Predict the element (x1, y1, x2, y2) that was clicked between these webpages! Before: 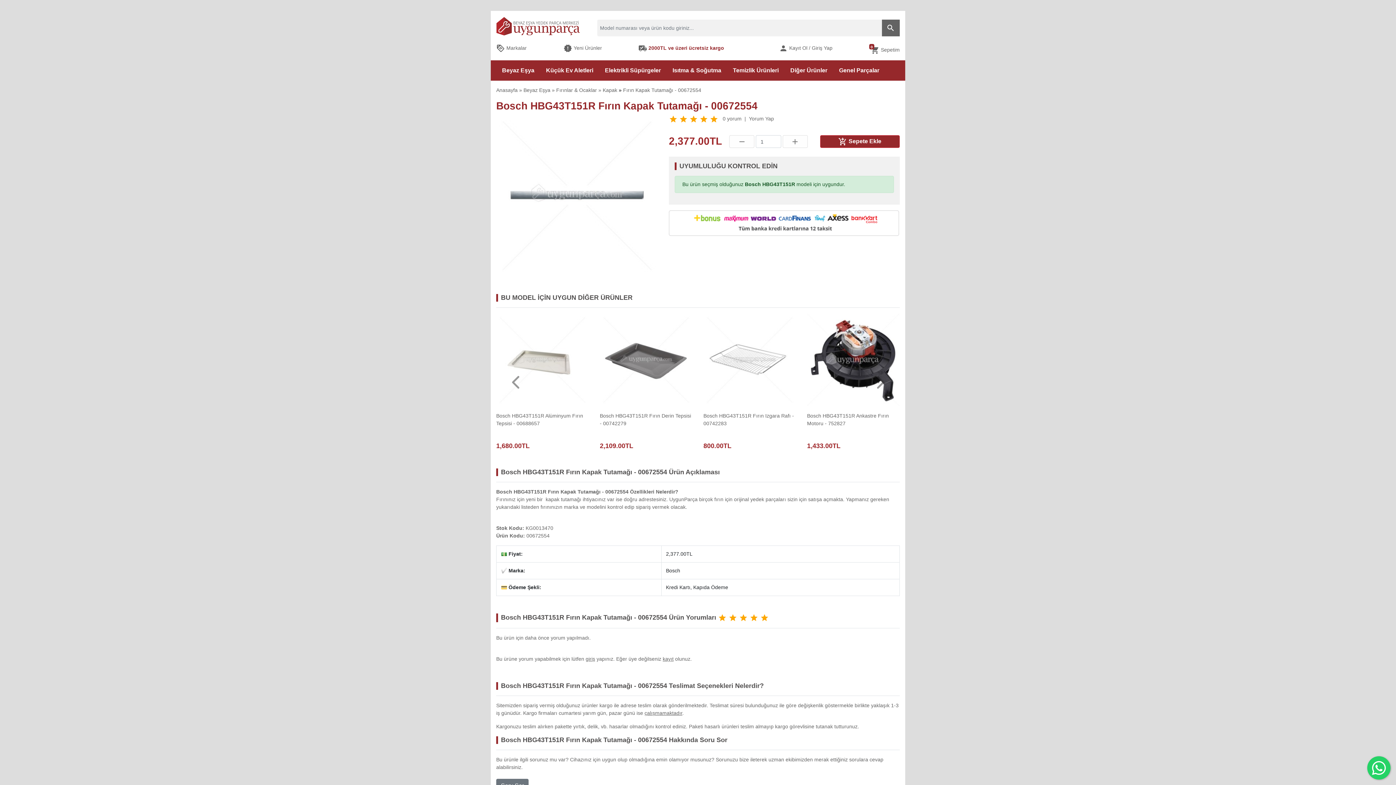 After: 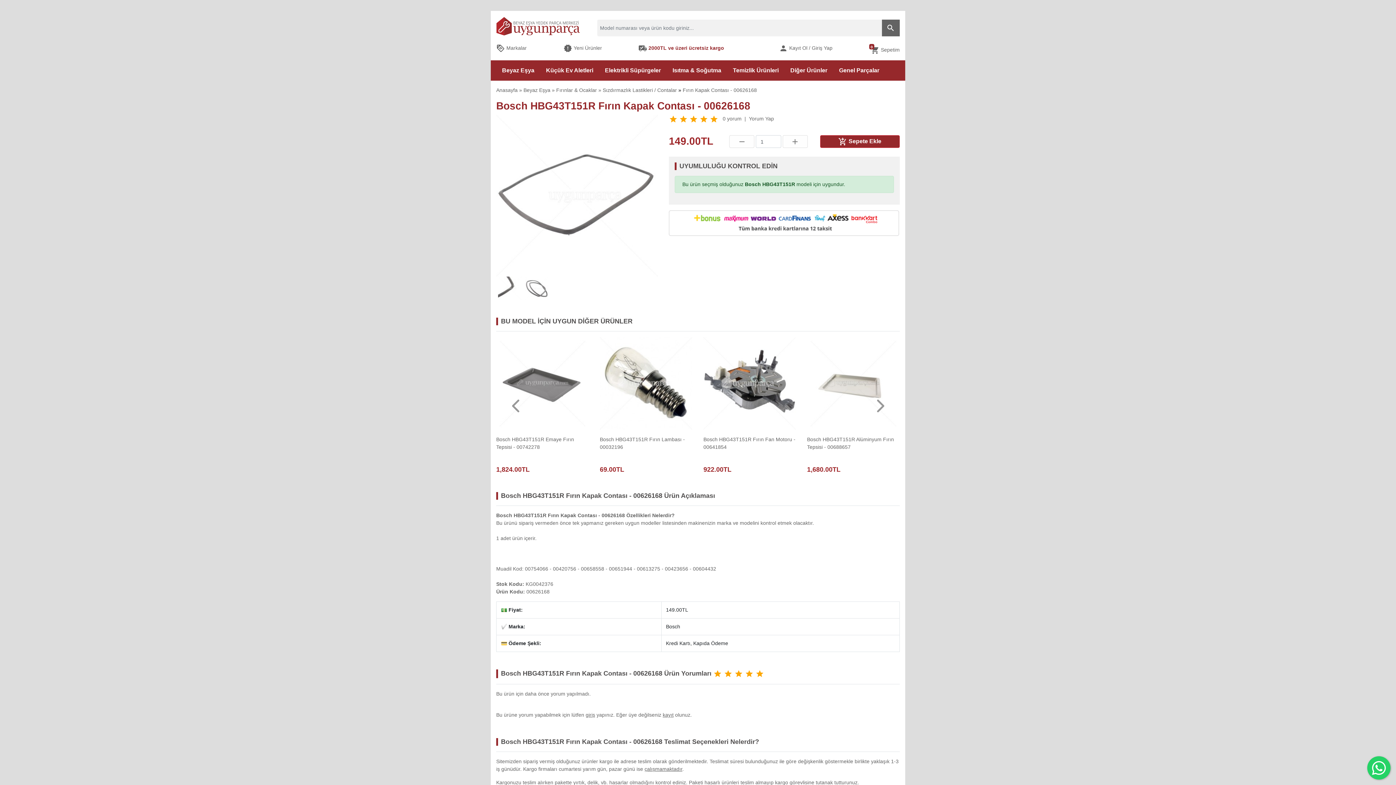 Action: bbox: (703, 356, 796, 362)